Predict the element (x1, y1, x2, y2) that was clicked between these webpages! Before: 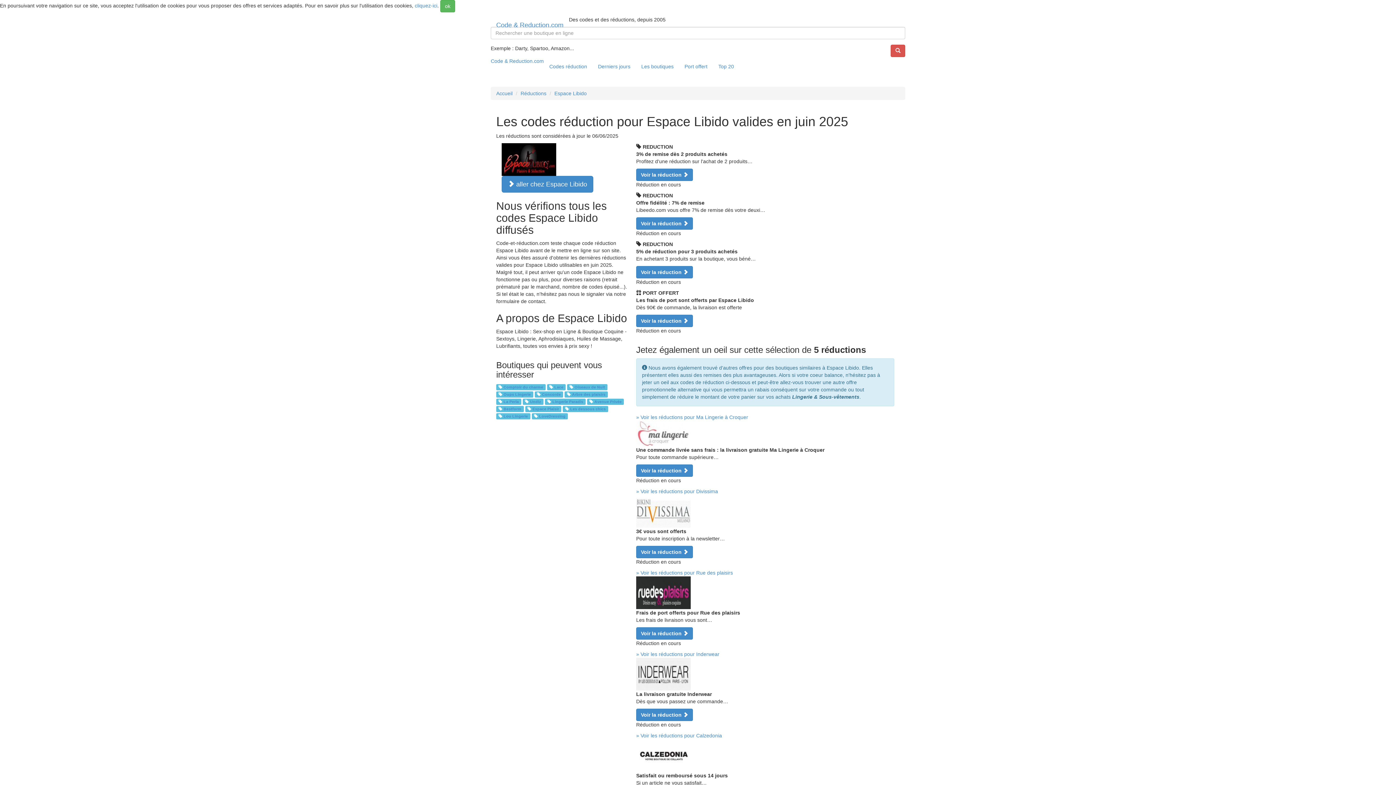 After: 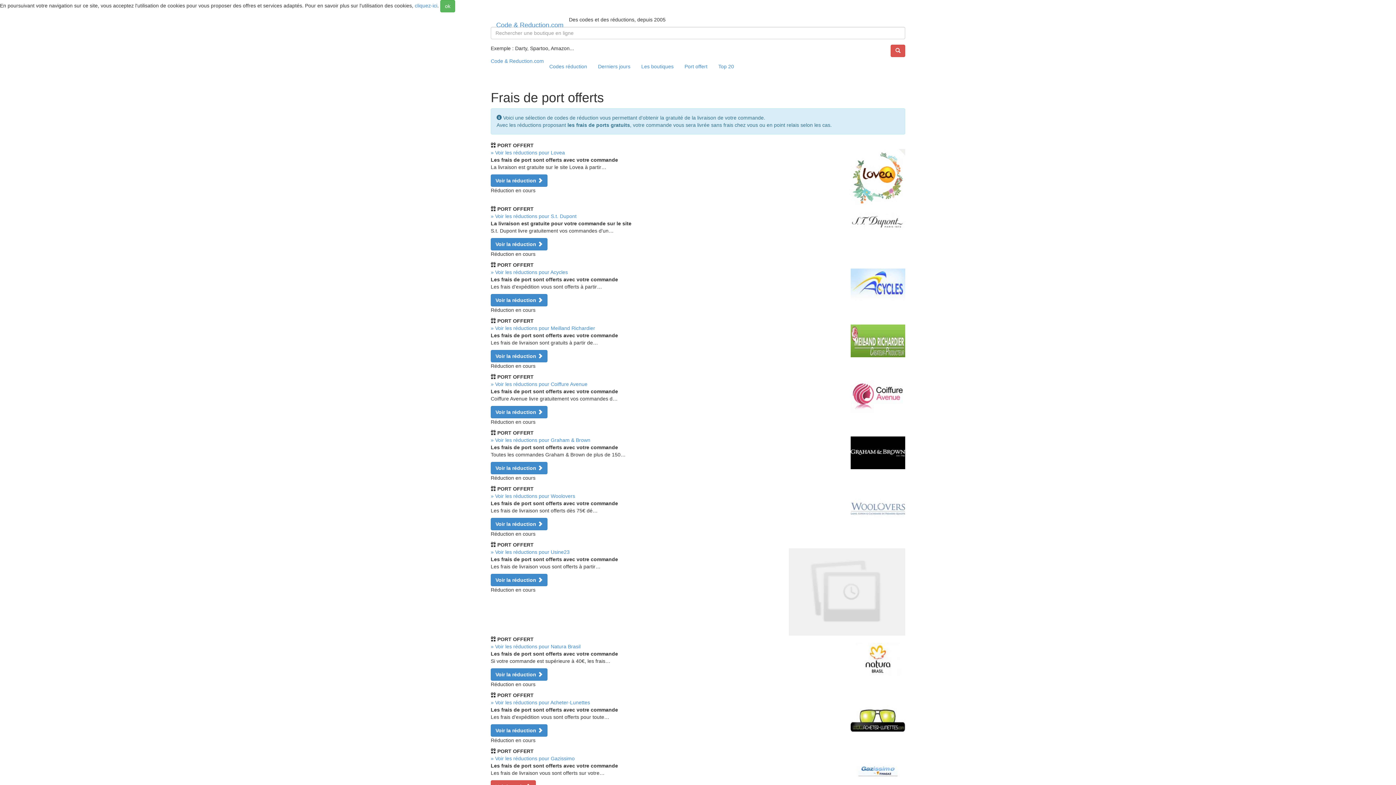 Action: label: Port offert bbox: (679, 57, 713, 75)